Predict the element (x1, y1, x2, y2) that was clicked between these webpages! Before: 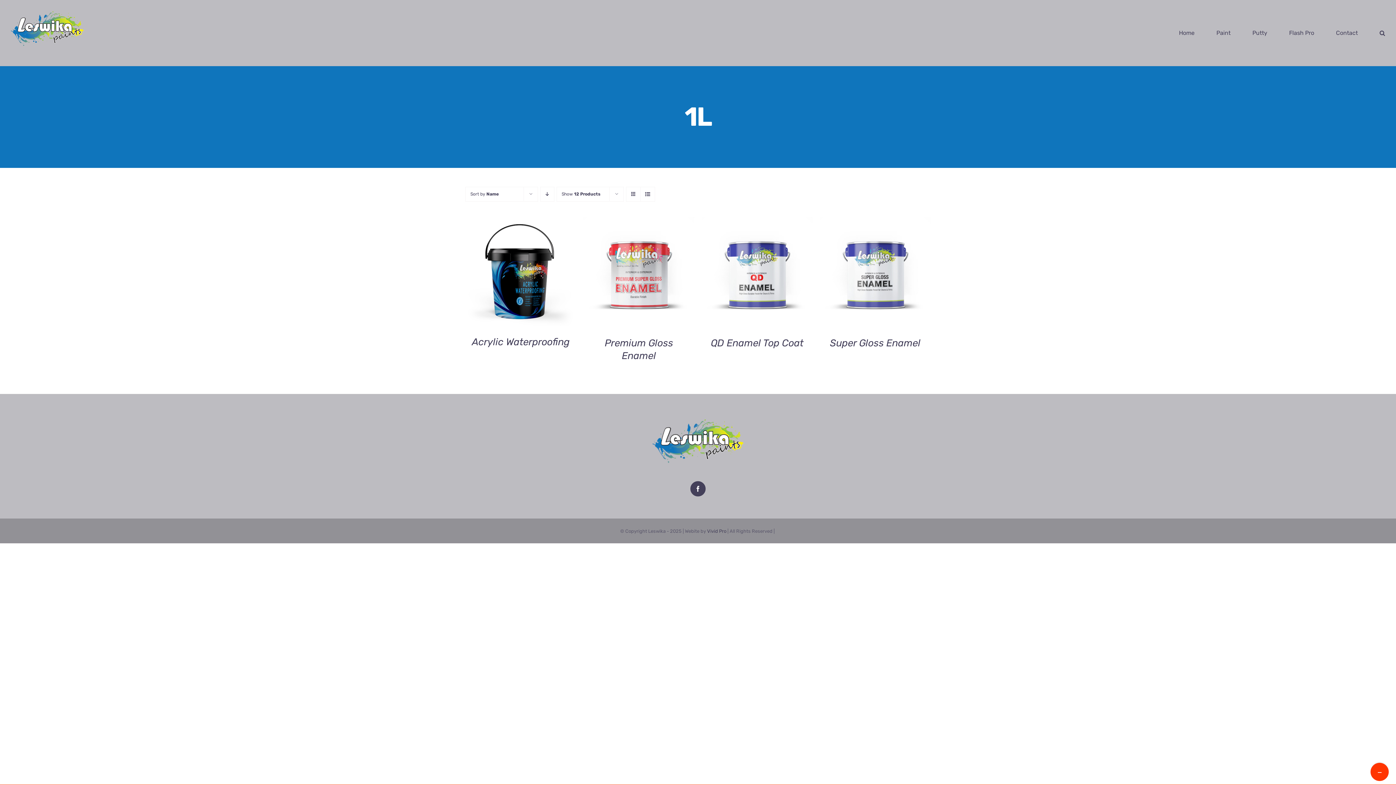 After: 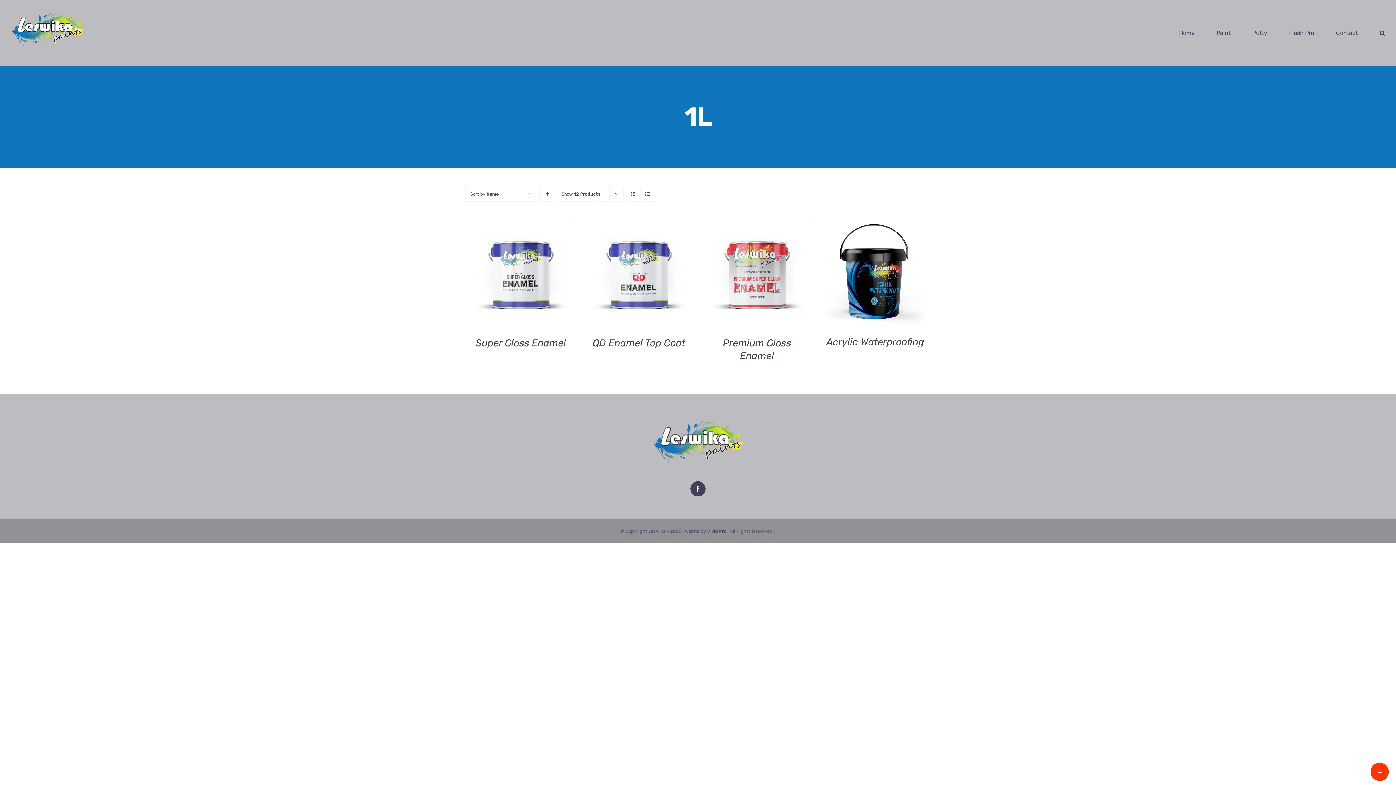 Action: label: Descending order bbox: (540, 186, 554, 201)